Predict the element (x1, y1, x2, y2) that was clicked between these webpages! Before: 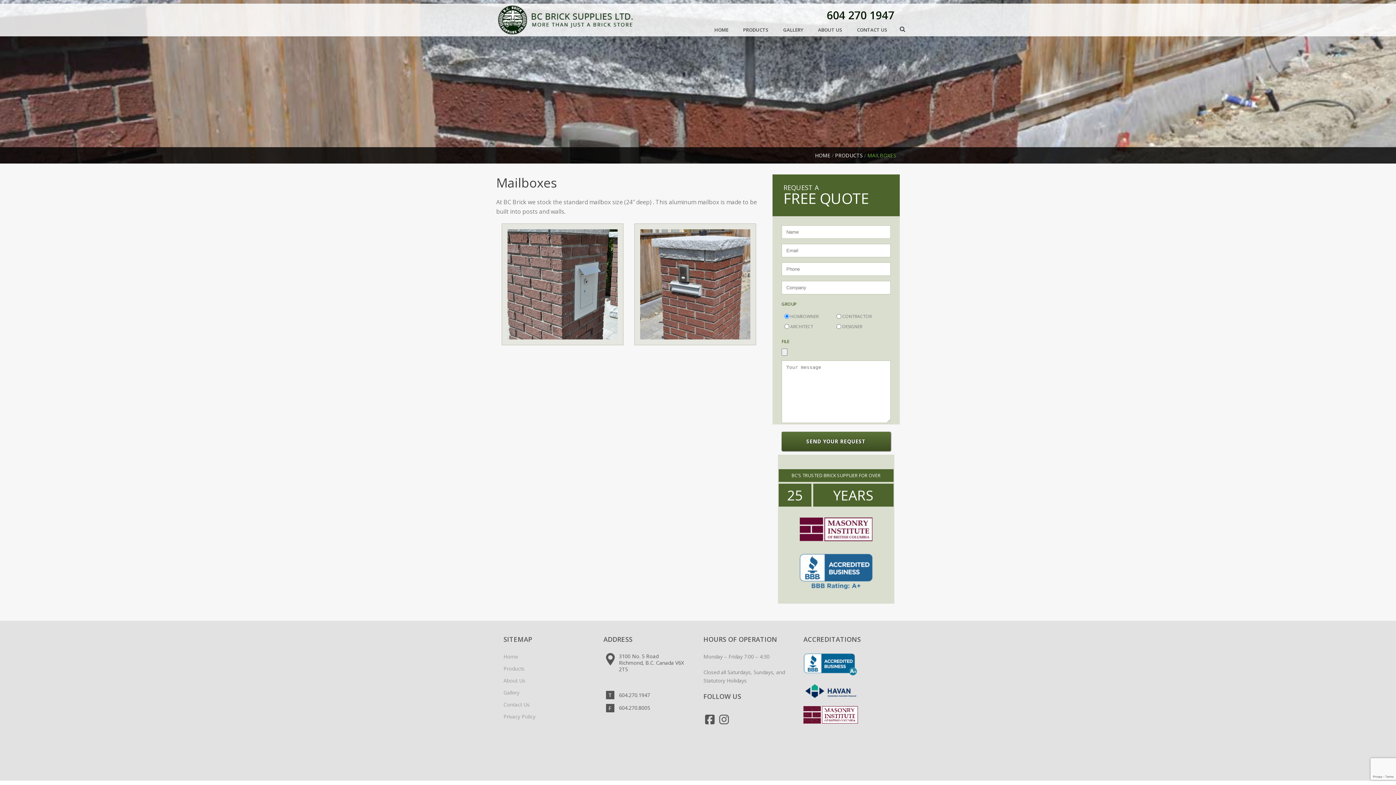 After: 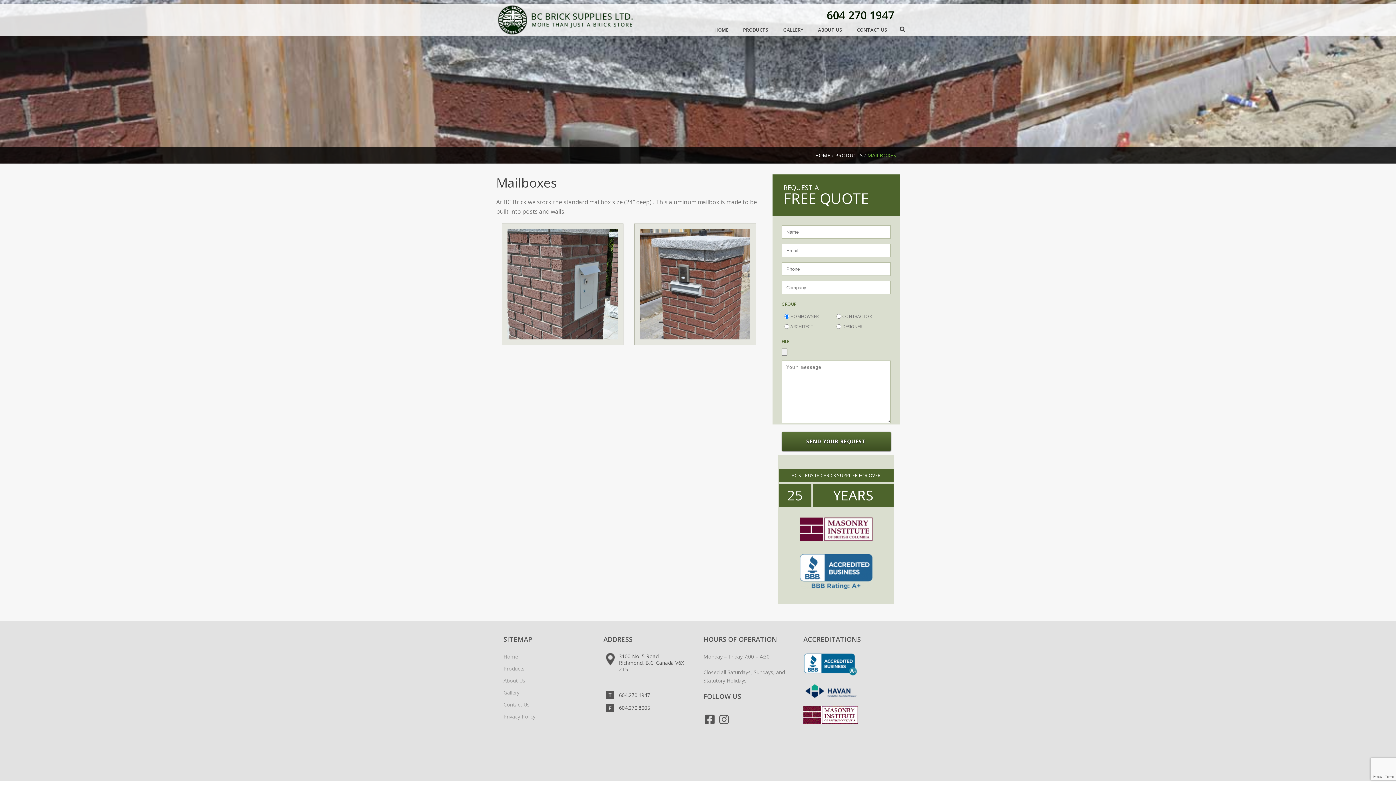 Action: bbox: (619, 704, 650, 711) label: 604.270.8005